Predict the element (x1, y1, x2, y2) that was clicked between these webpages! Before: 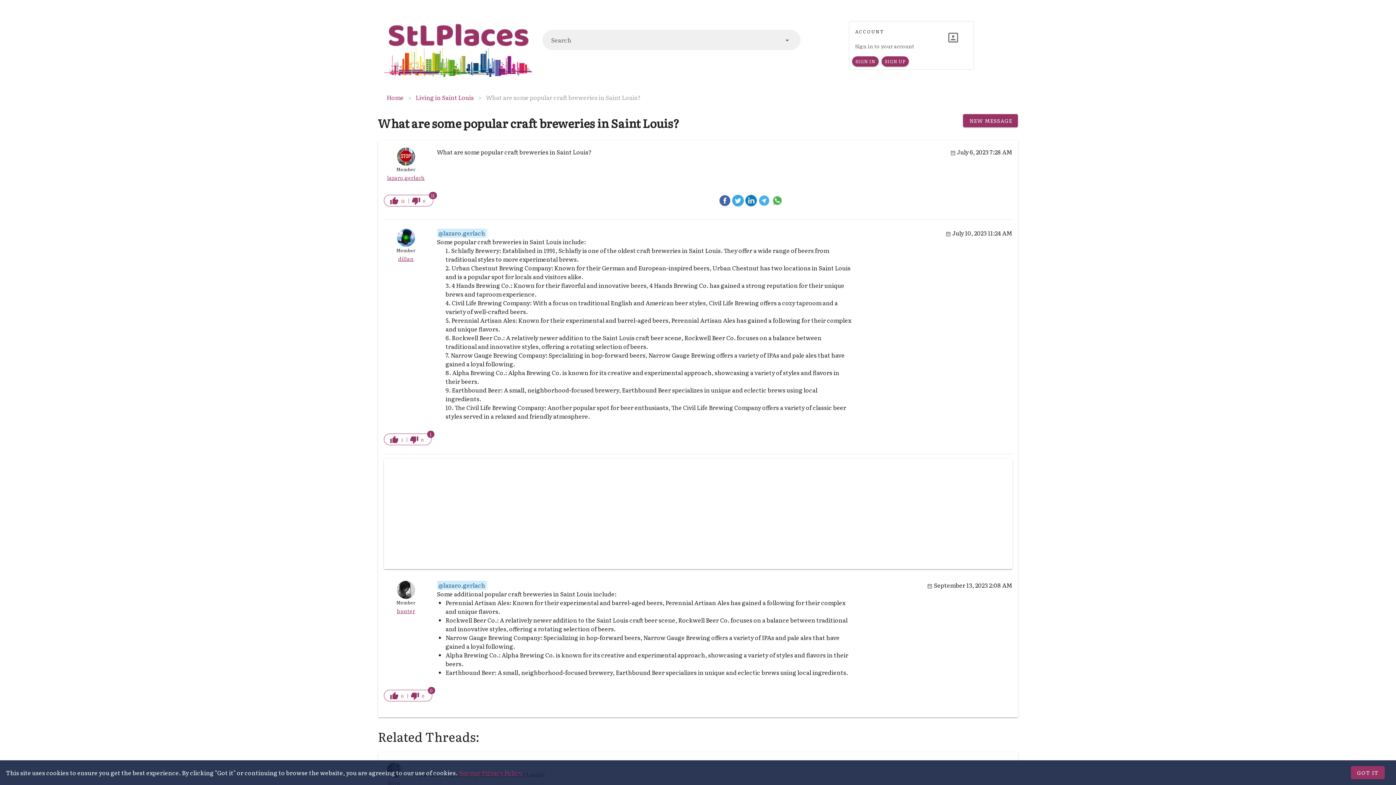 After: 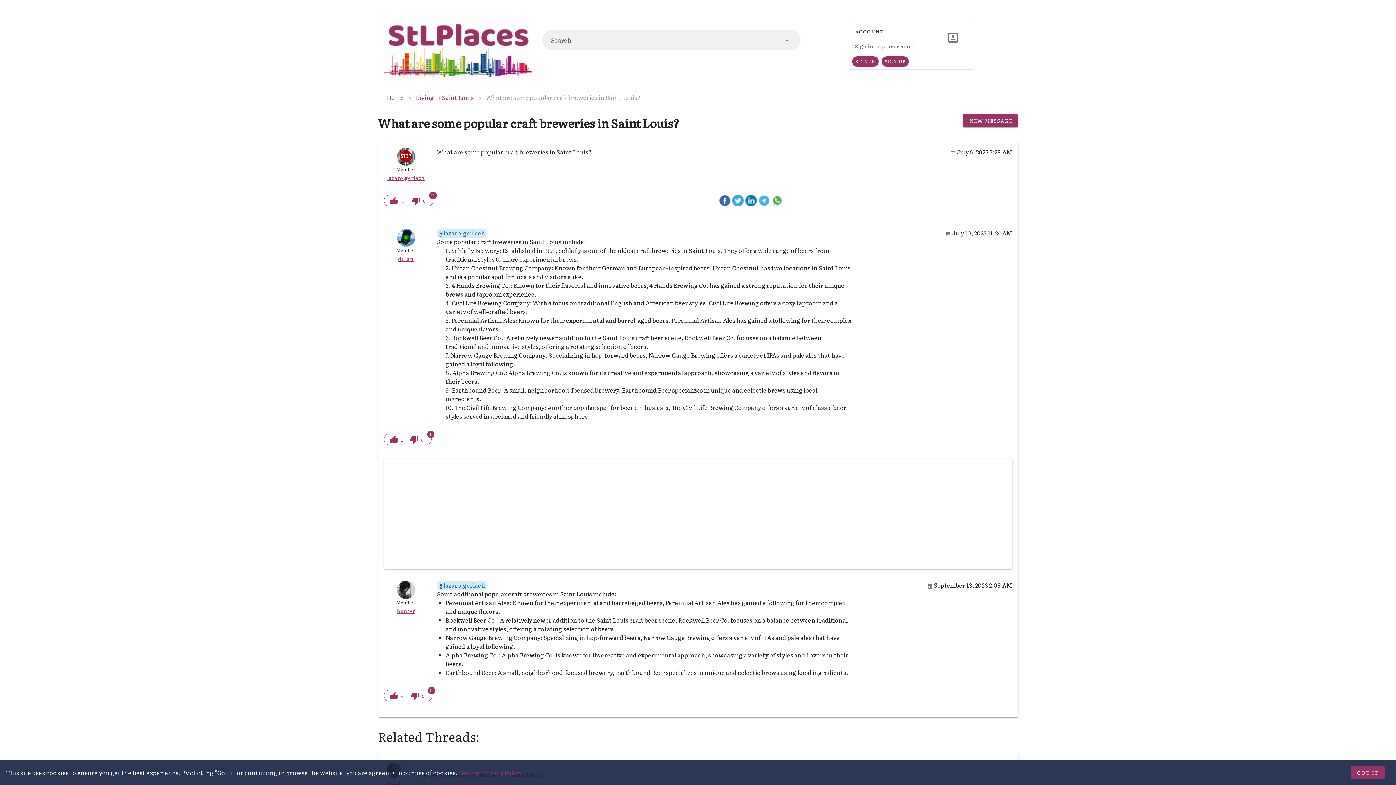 Action: bbox: (771, 195, 783, 206)